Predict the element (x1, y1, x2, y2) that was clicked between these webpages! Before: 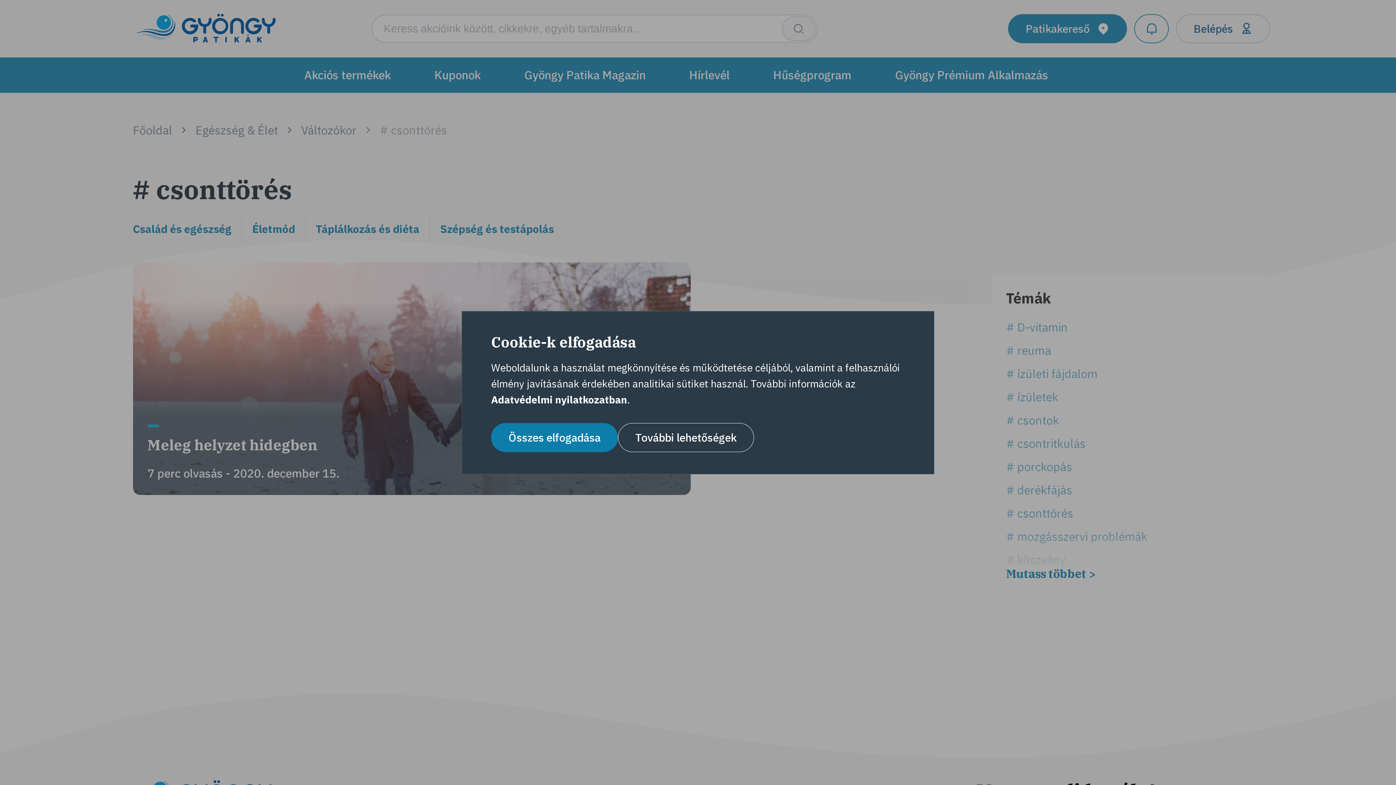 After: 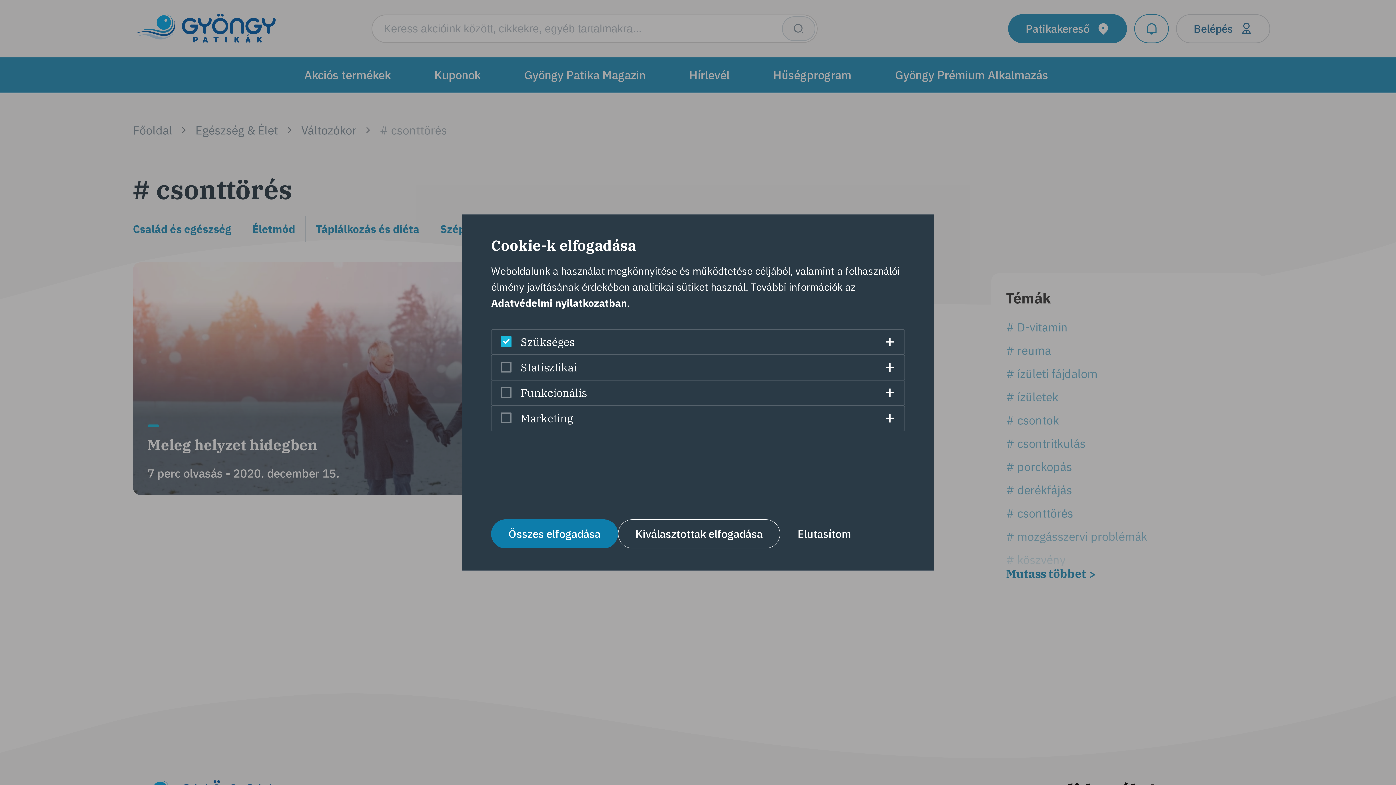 Action: bbox: (618, 423, 754, 452) label: További lehetőségek